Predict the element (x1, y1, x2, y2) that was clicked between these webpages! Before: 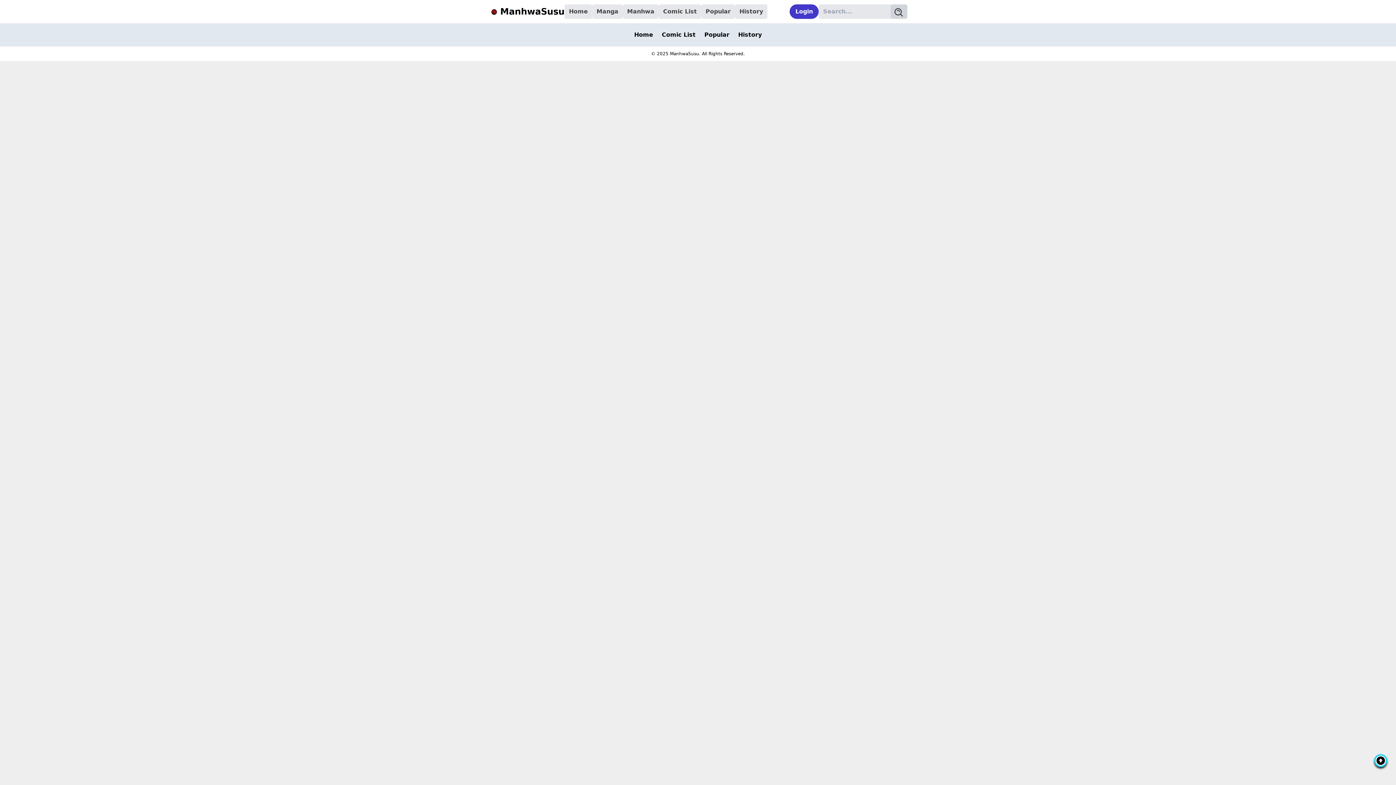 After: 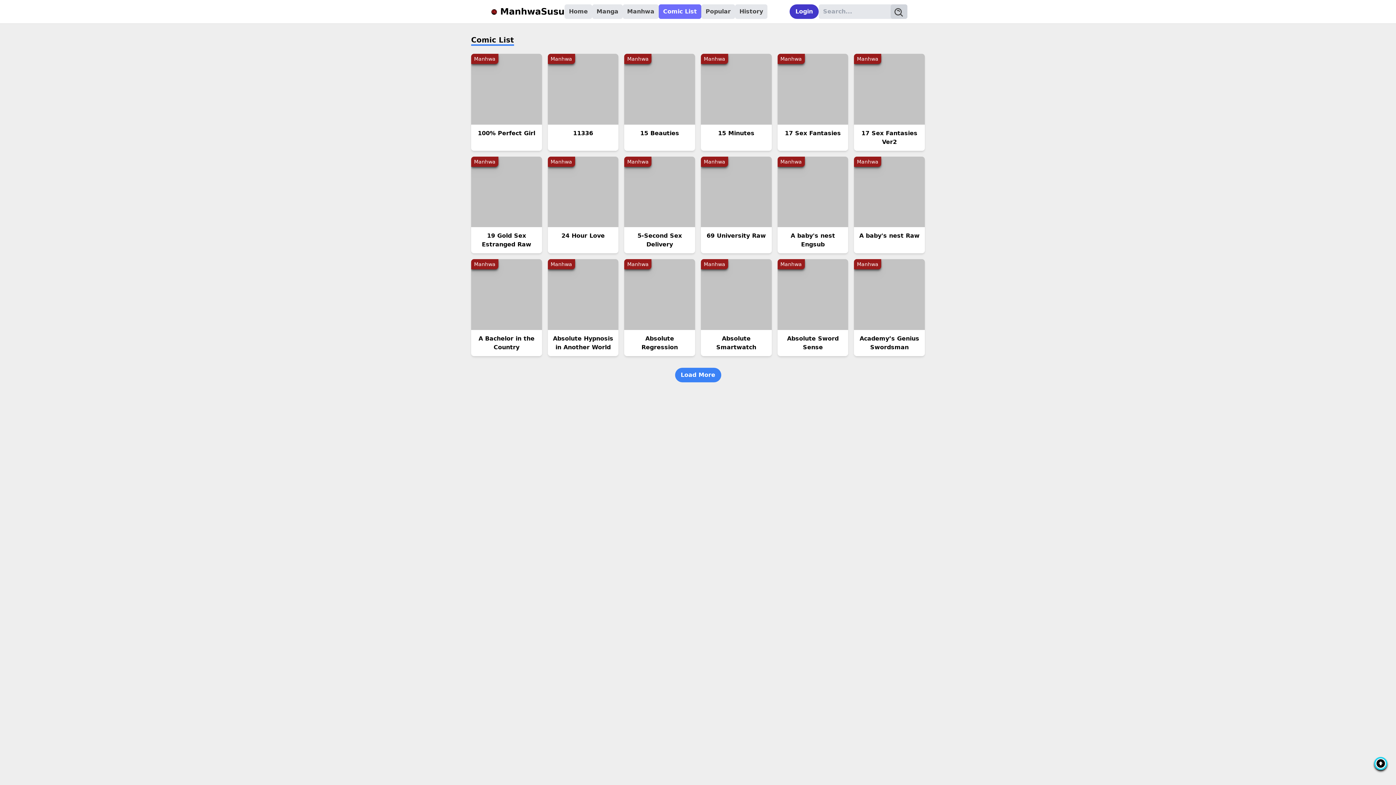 Action: bbox: (658, 4, 701, 18) label: Comic List